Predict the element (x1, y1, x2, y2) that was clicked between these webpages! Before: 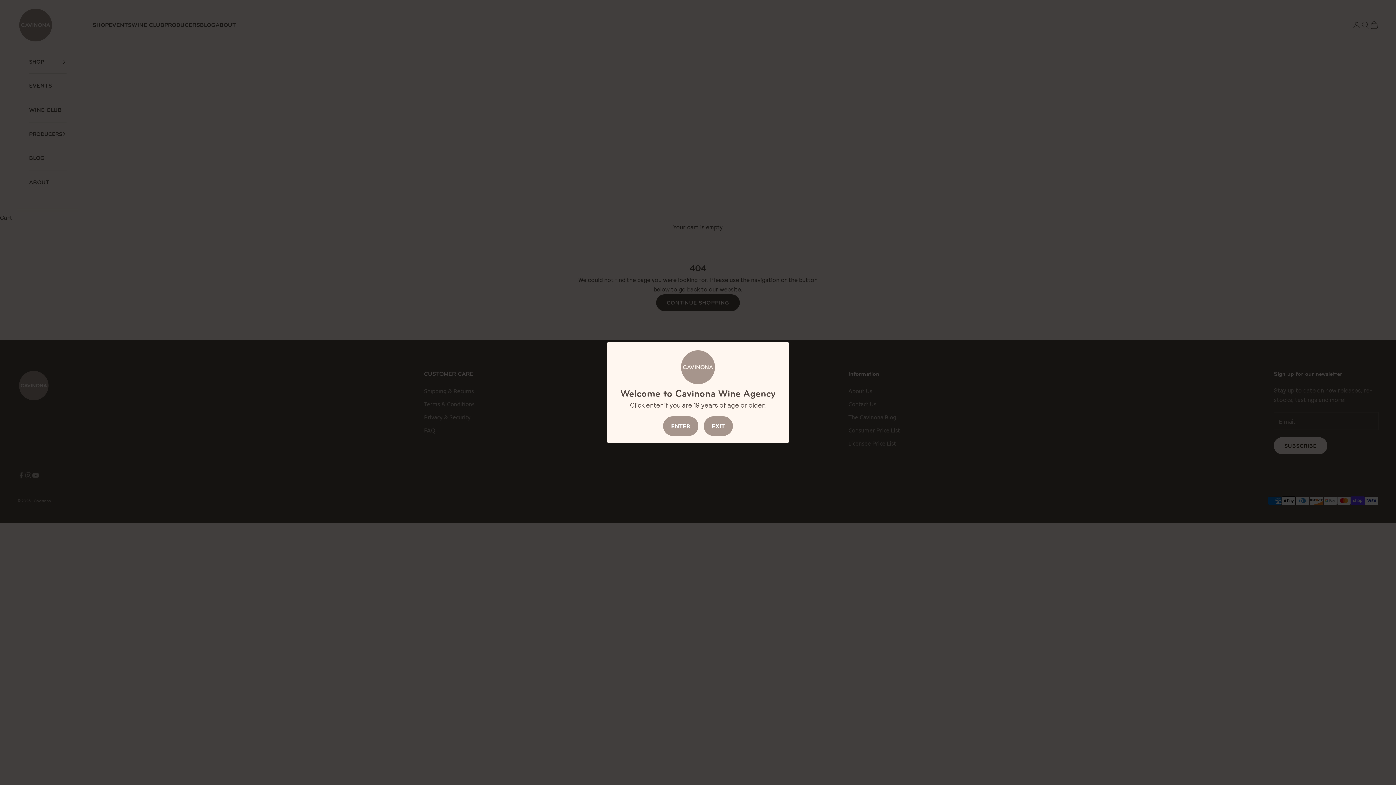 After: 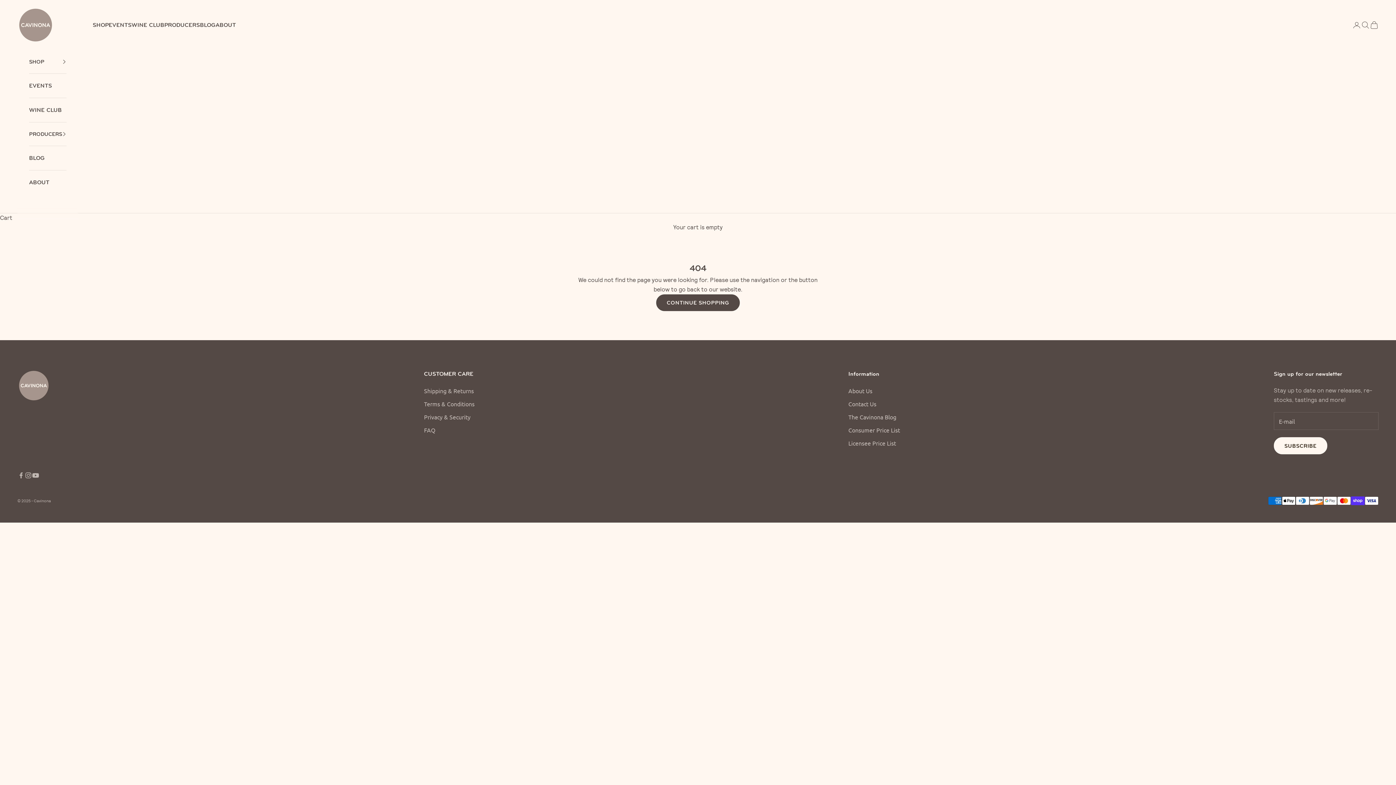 Action: label: ENTER bbox: (663, 416, 698, 436)